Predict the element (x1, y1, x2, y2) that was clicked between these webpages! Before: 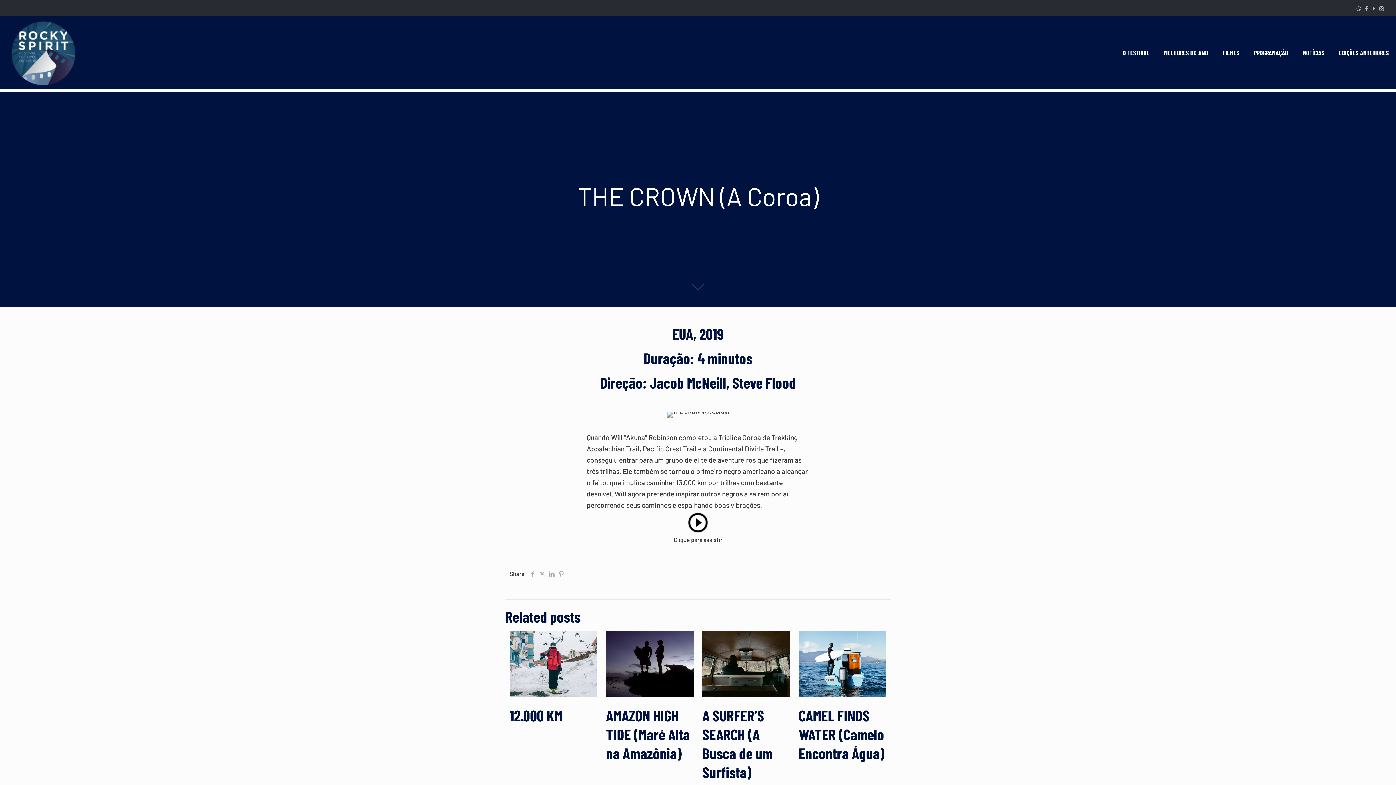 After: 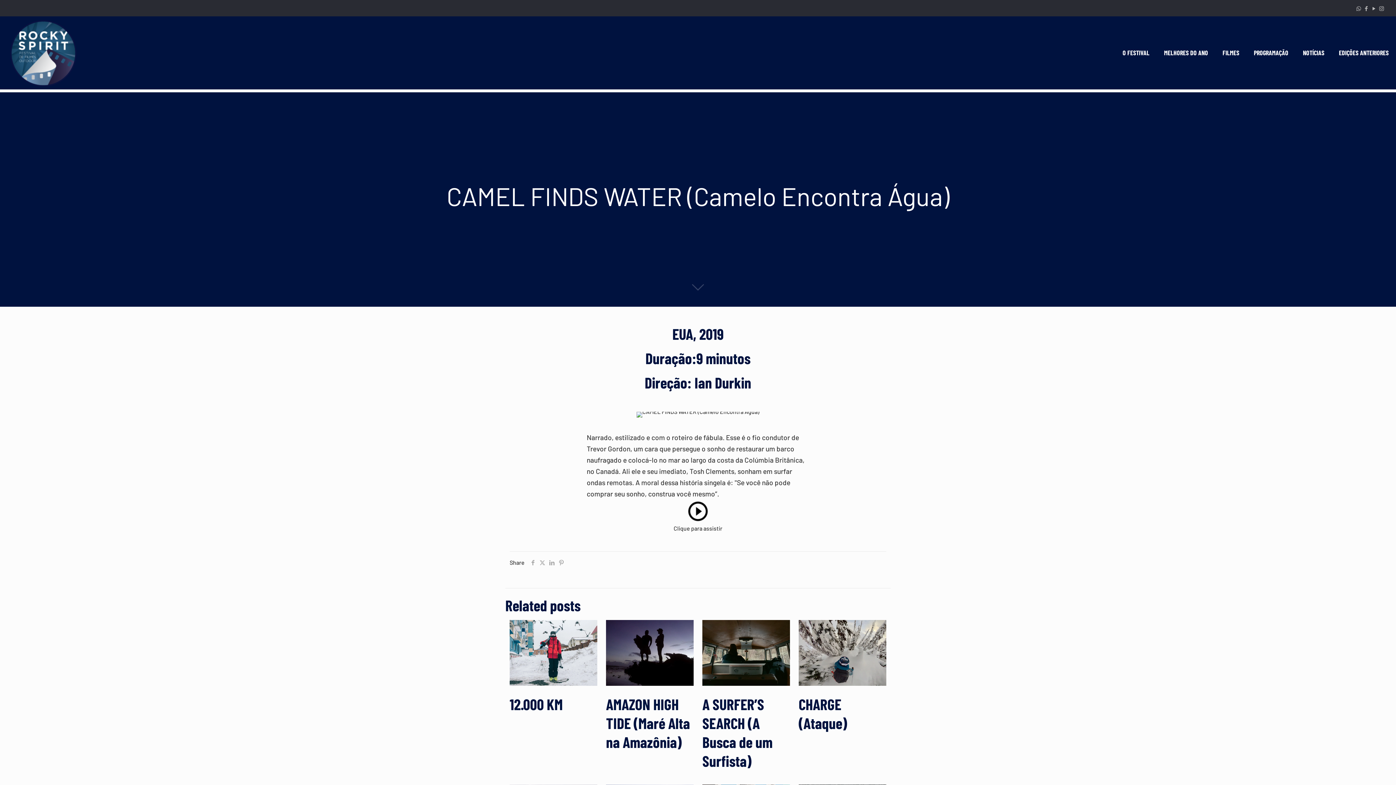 Action: label: CAMEL FINDS WATER (Camelo Encontra Água) bbox: (798, 706, 884, 762)